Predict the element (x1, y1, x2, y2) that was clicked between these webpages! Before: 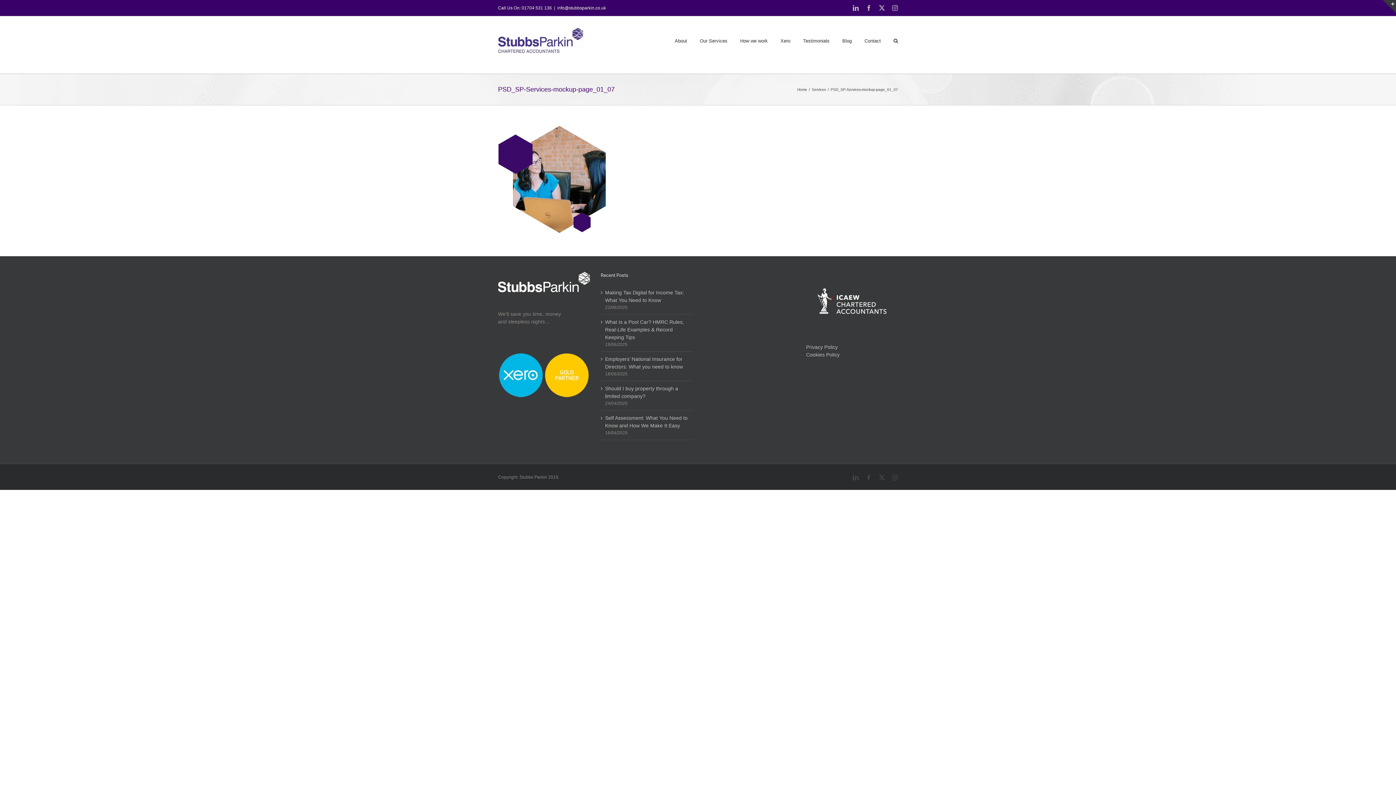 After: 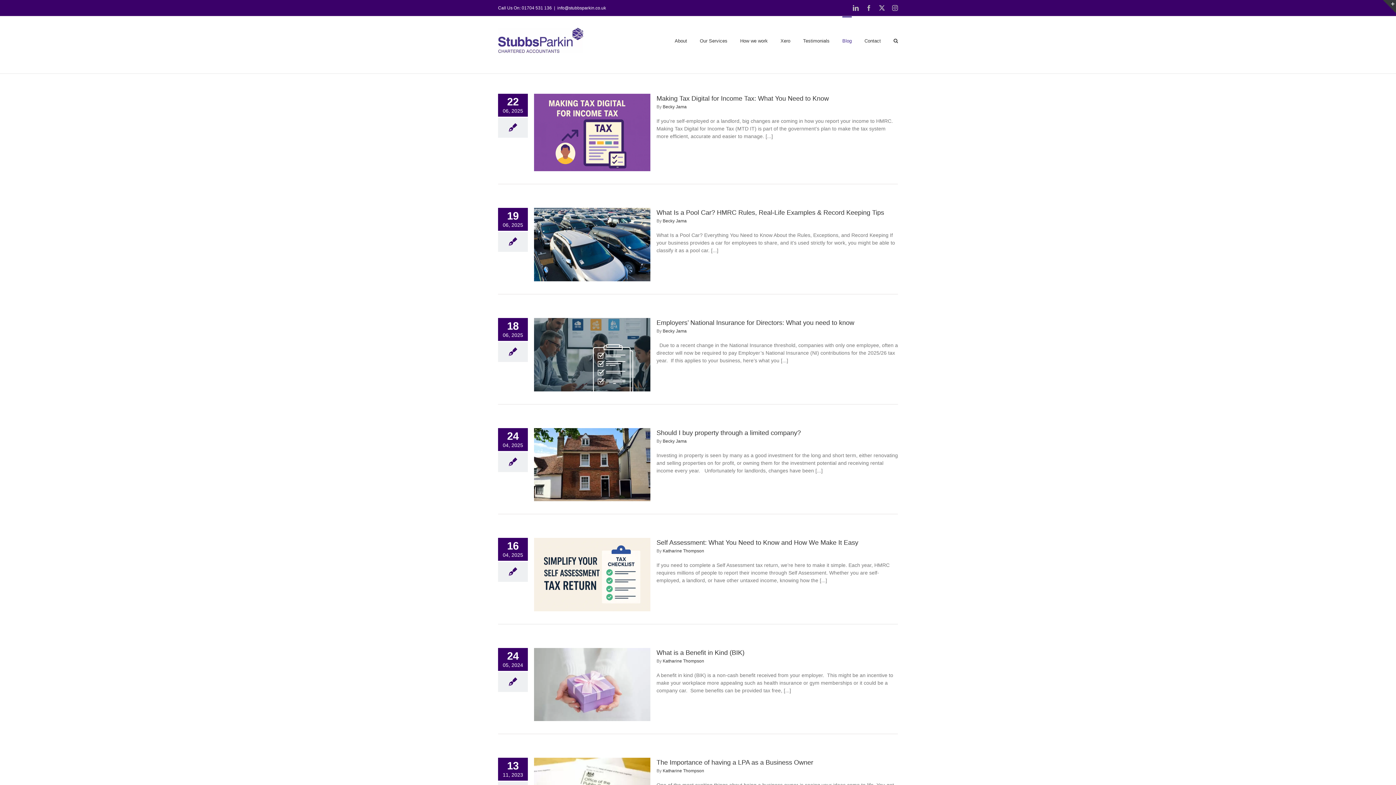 Action: label: Blog bbox: (842, 16, 852, 64)